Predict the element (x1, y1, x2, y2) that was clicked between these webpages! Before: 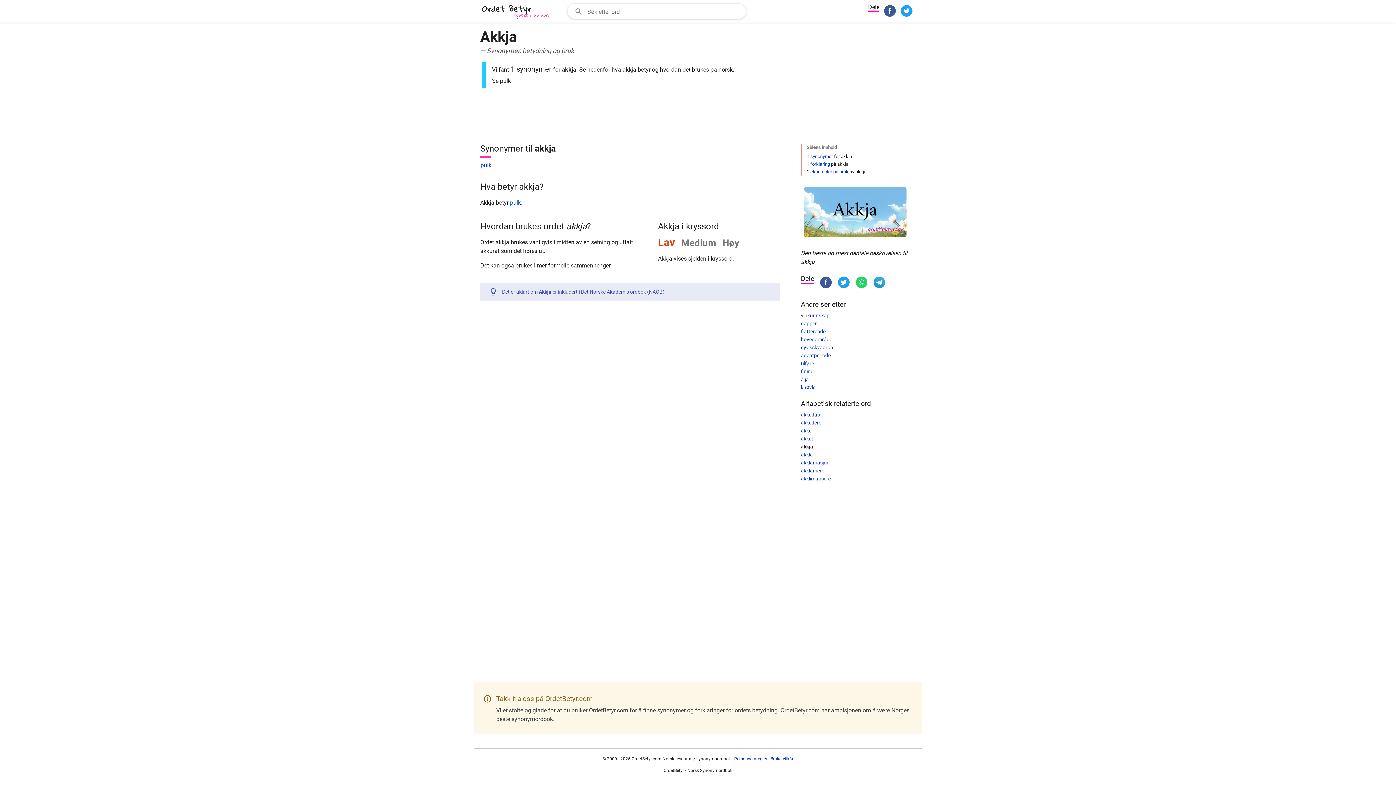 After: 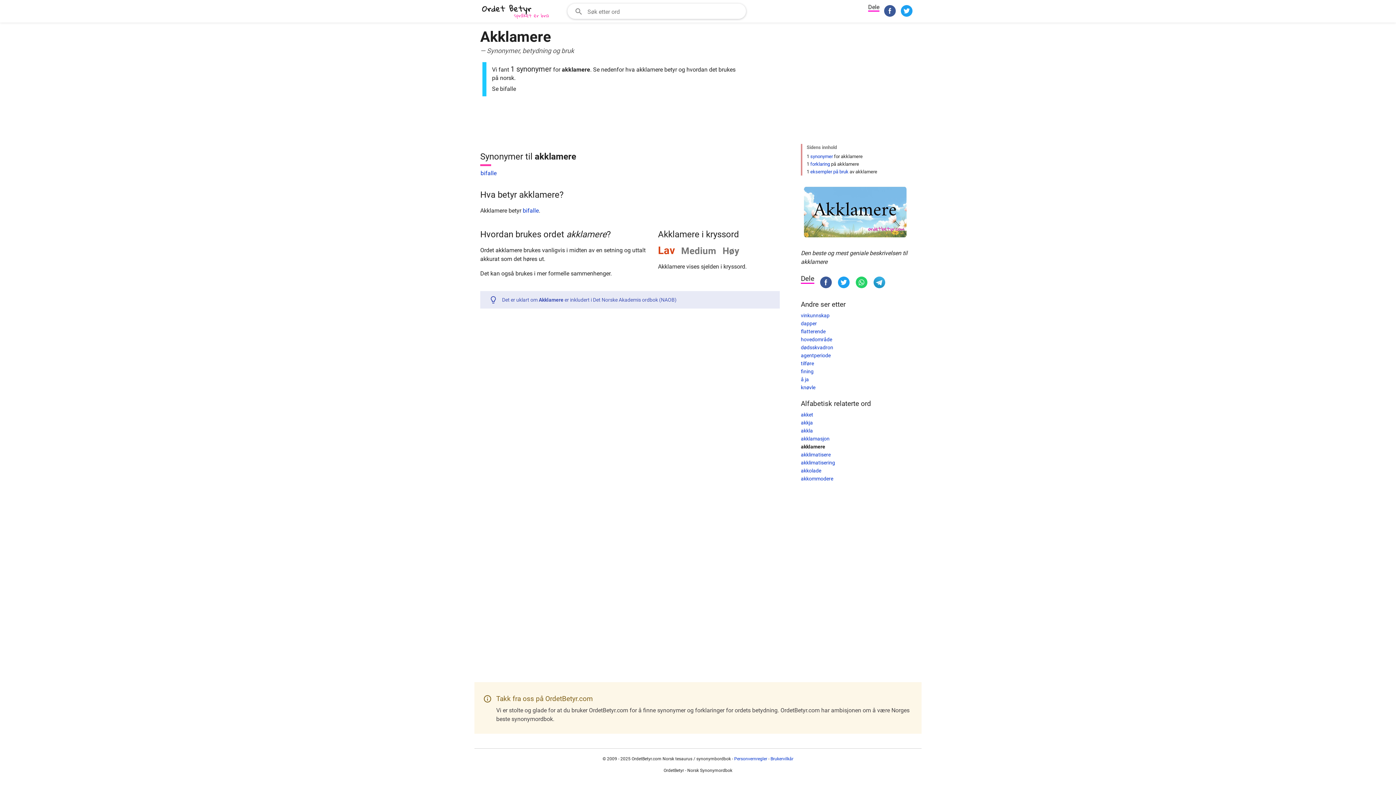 Action: bbox: (801, 468, 824, 473) label: akklamere